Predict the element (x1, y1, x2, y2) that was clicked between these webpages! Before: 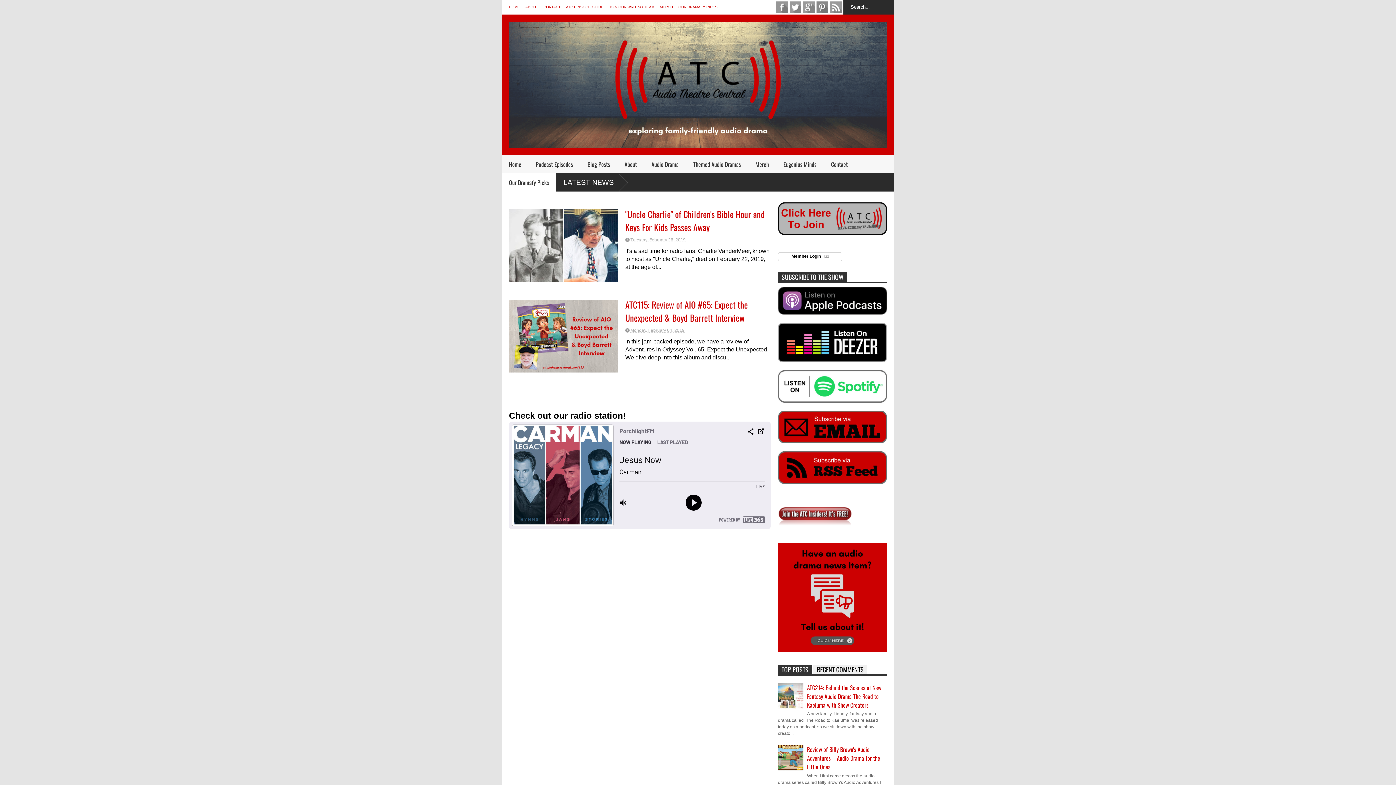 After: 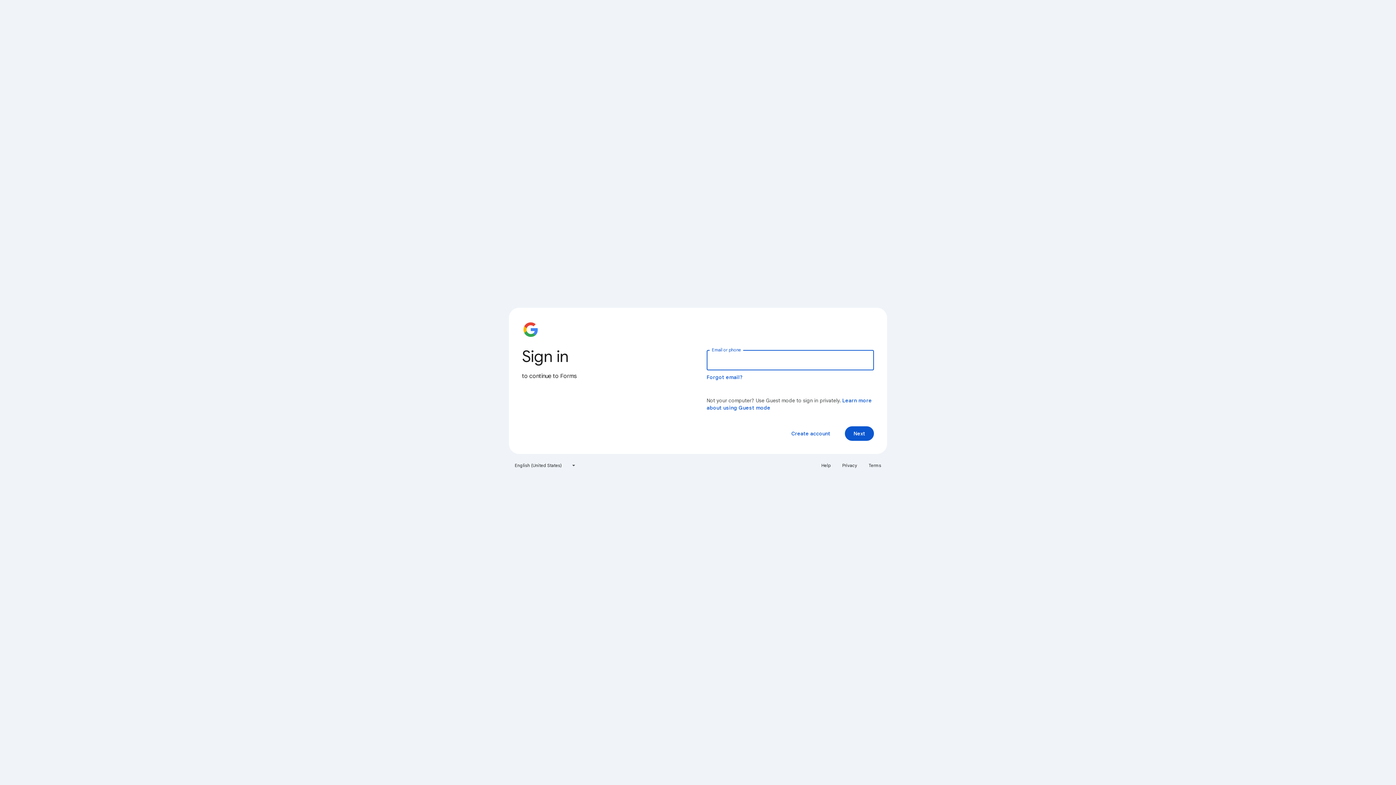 Action: bbox: (778, 646, 887, 652)